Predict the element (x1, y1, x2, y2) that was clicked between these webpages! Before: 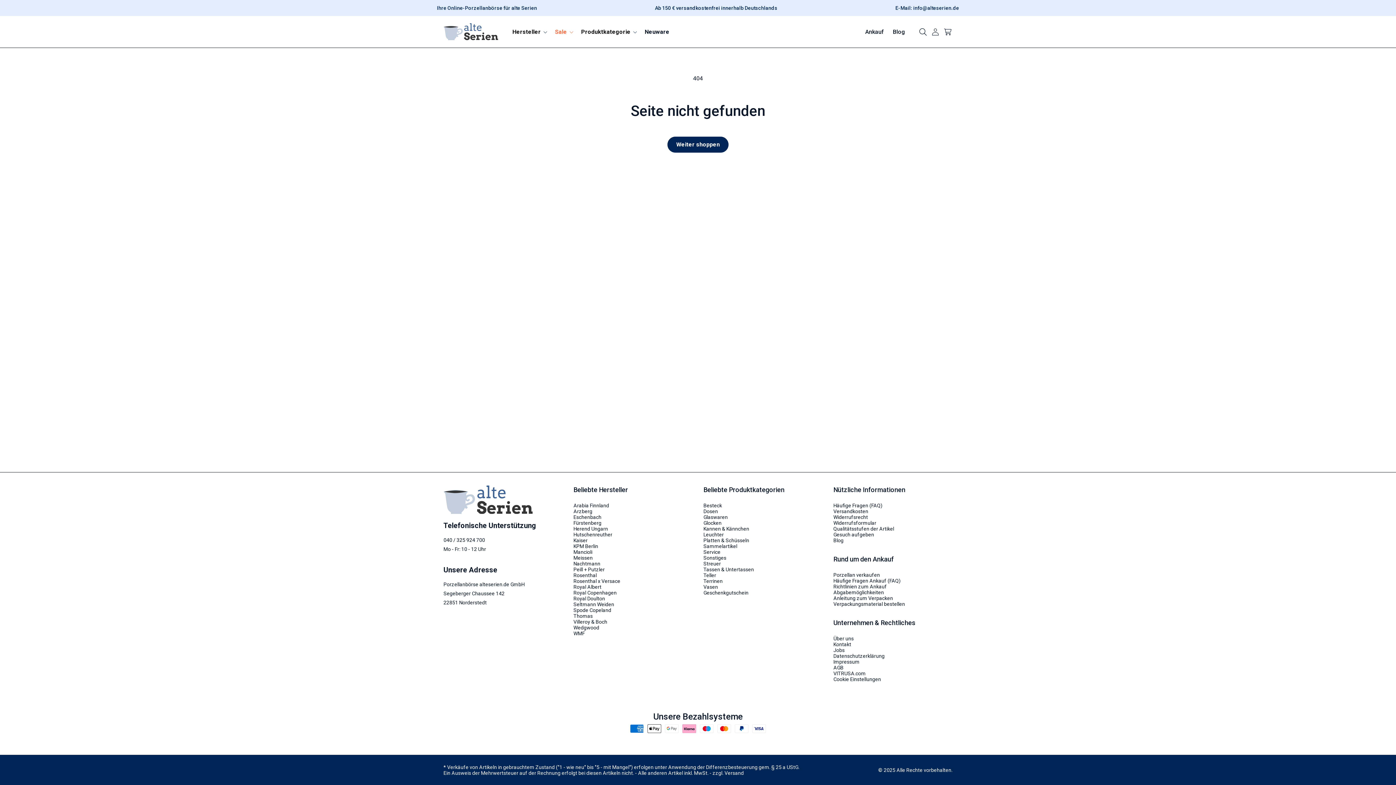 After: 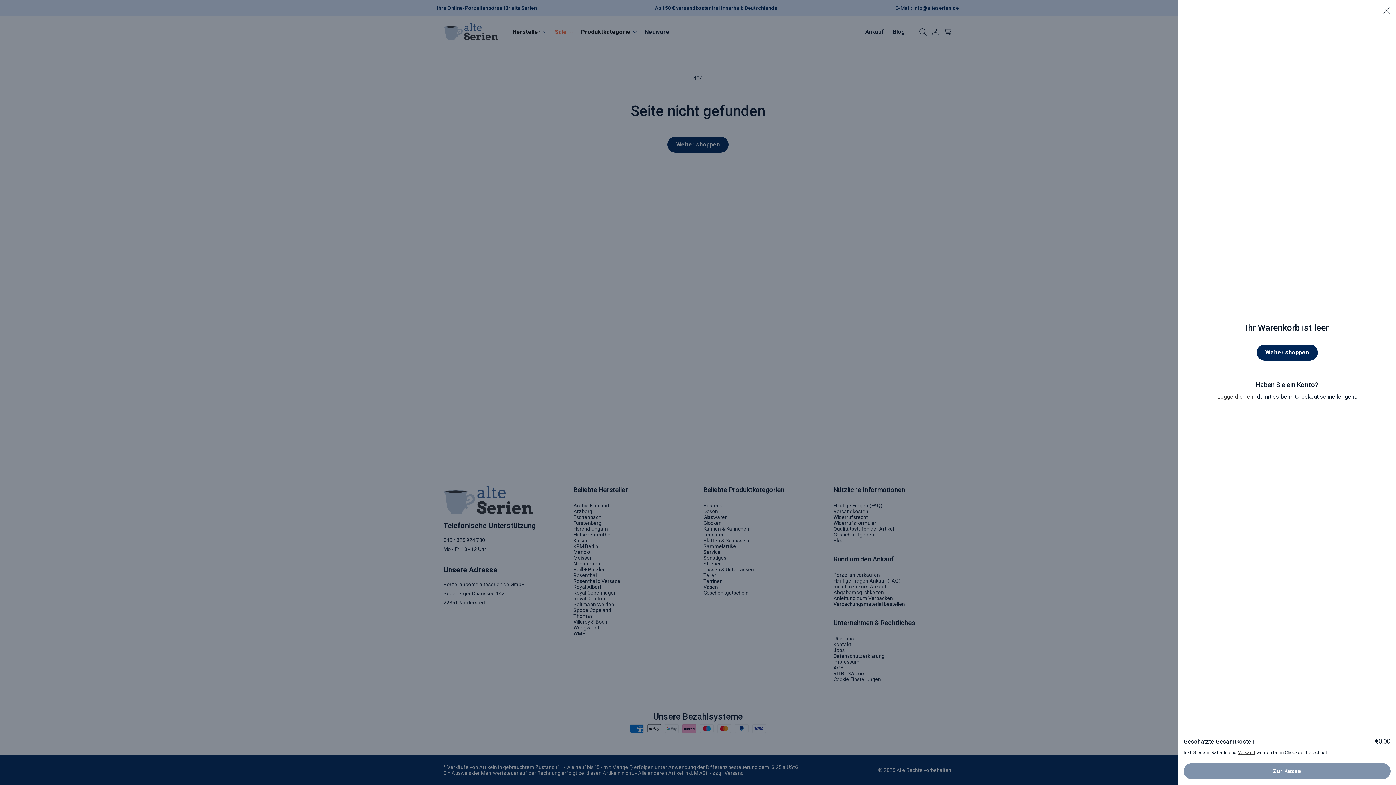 Action: label: Warenkorb bbox: (941, 25, 954, 38)